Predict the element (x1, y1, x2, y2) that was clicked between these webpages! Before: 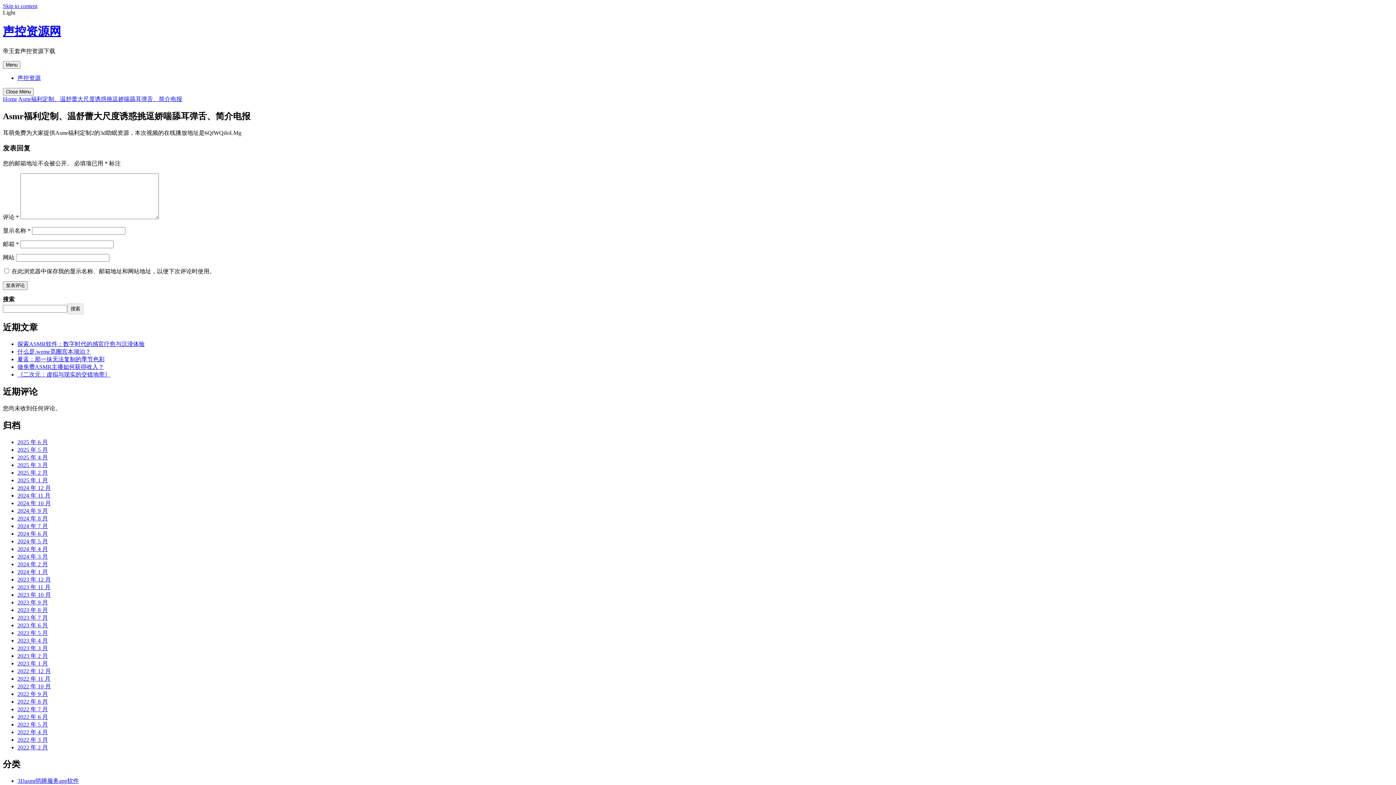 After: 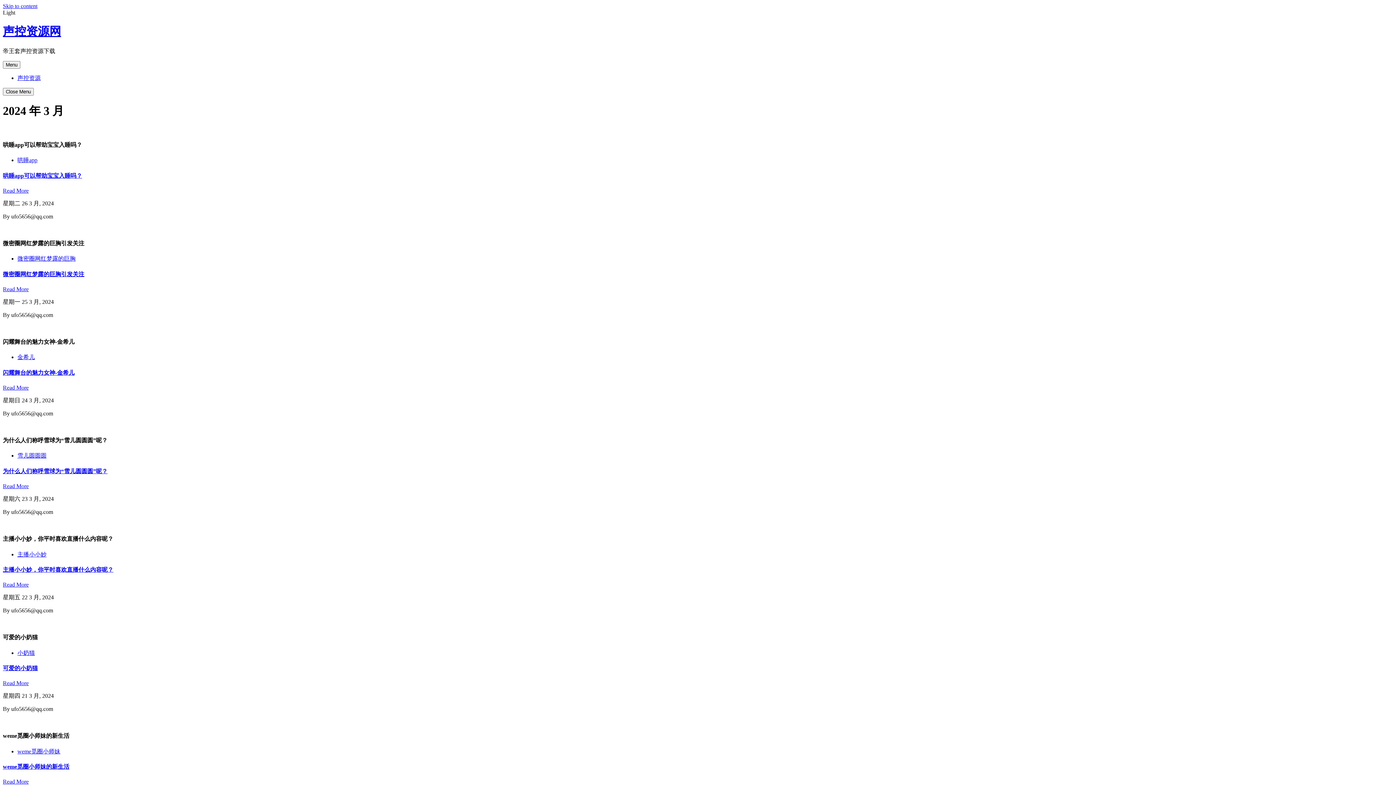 Action: bbox: (17, 553, 48, 559) label: 2024 年 3 月